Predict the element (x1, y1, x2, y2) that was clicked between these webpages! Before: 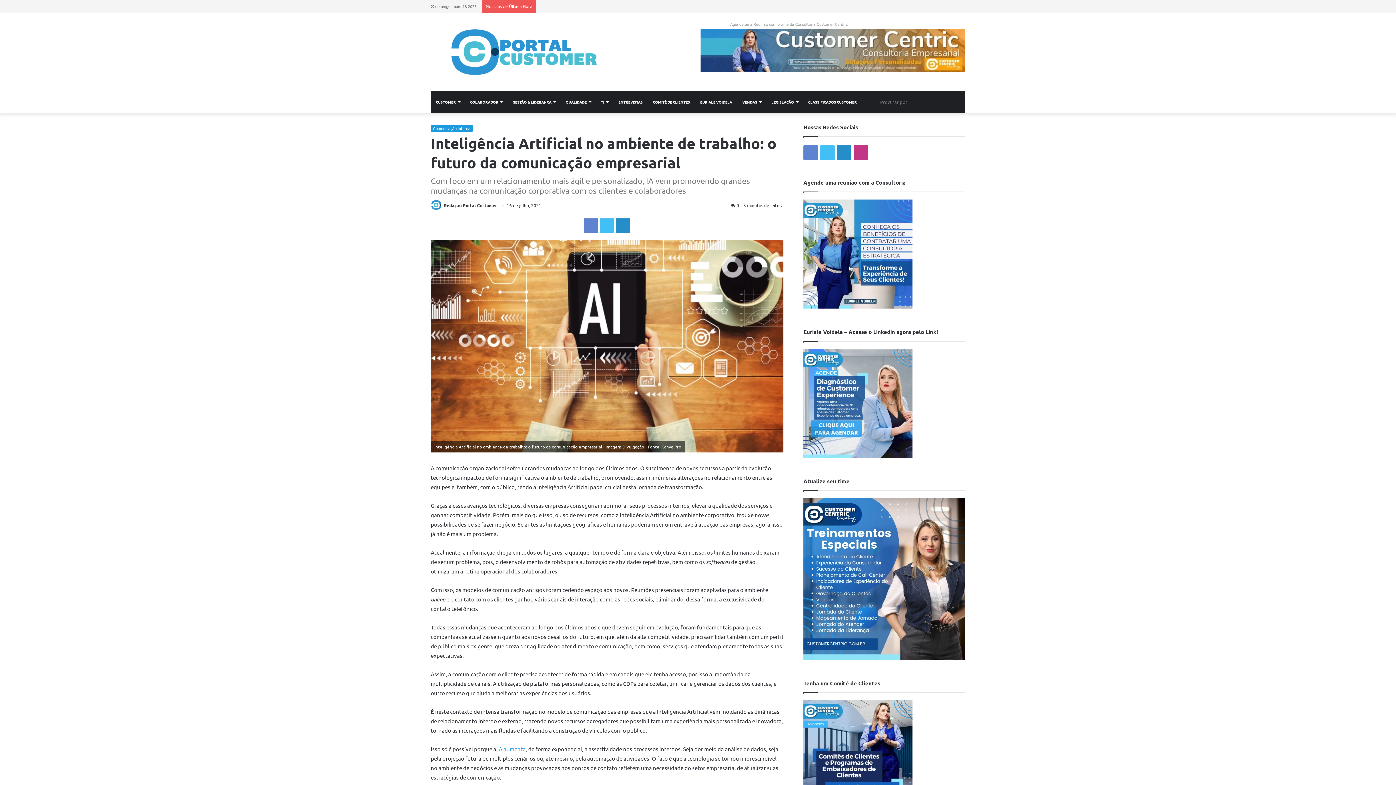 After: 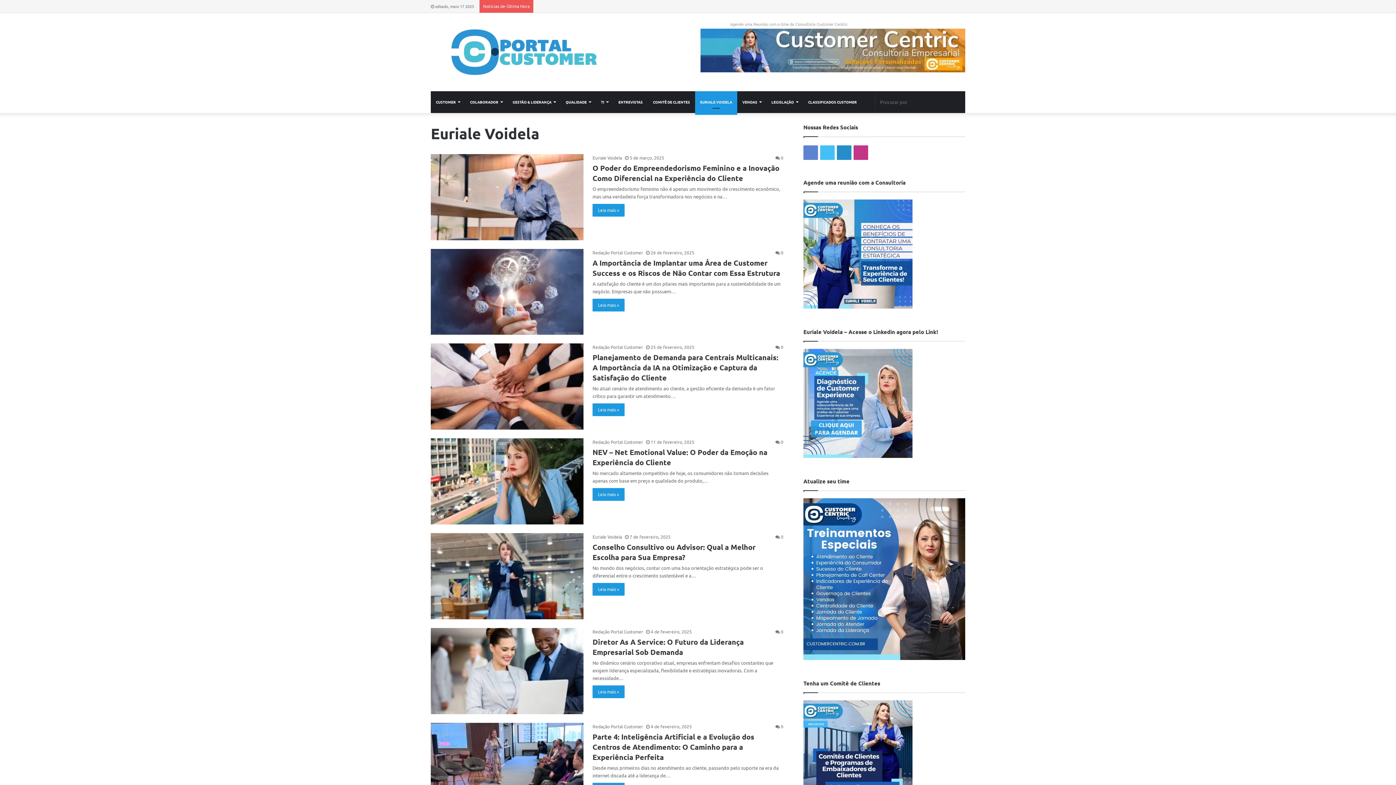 Action: label: EURIALE VOIDELA bbox: (695, 91, 737, 112)